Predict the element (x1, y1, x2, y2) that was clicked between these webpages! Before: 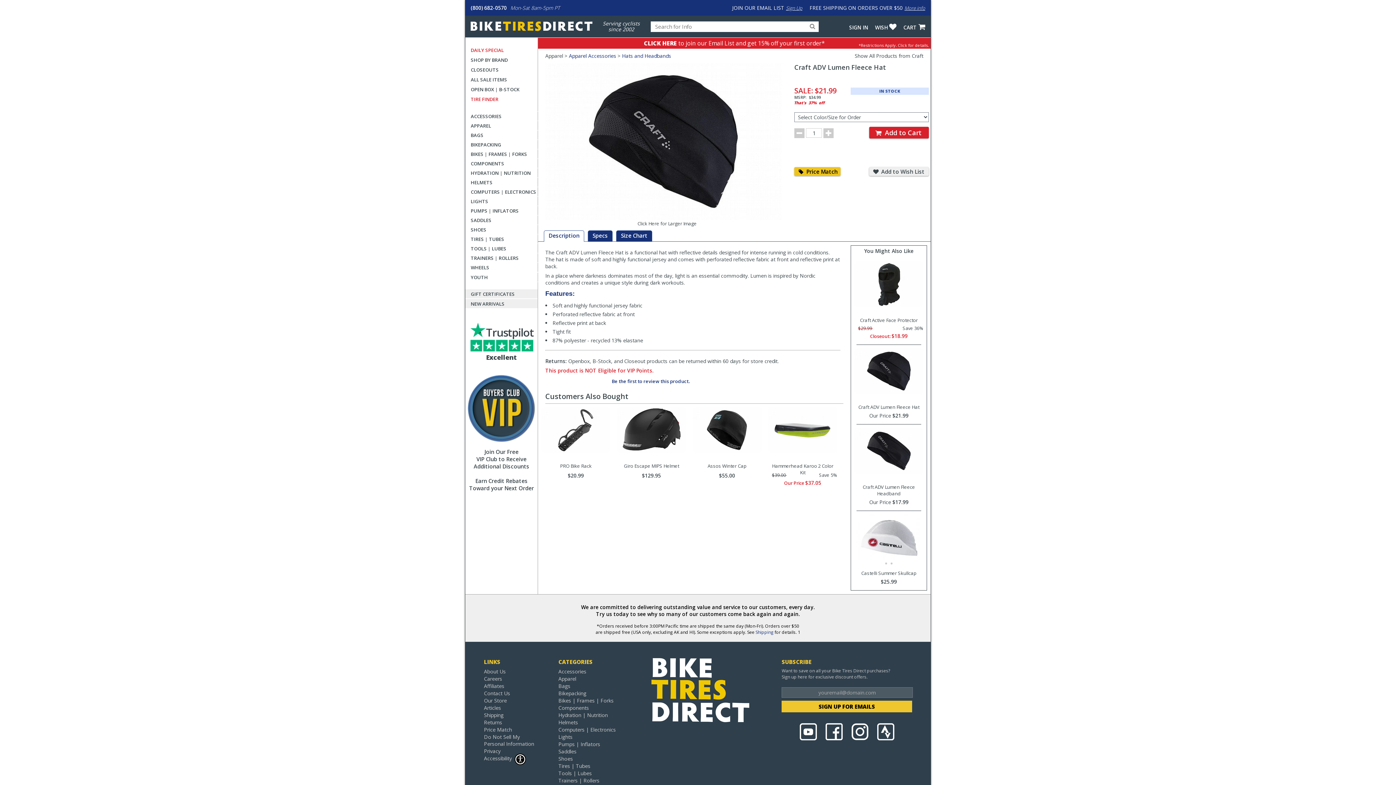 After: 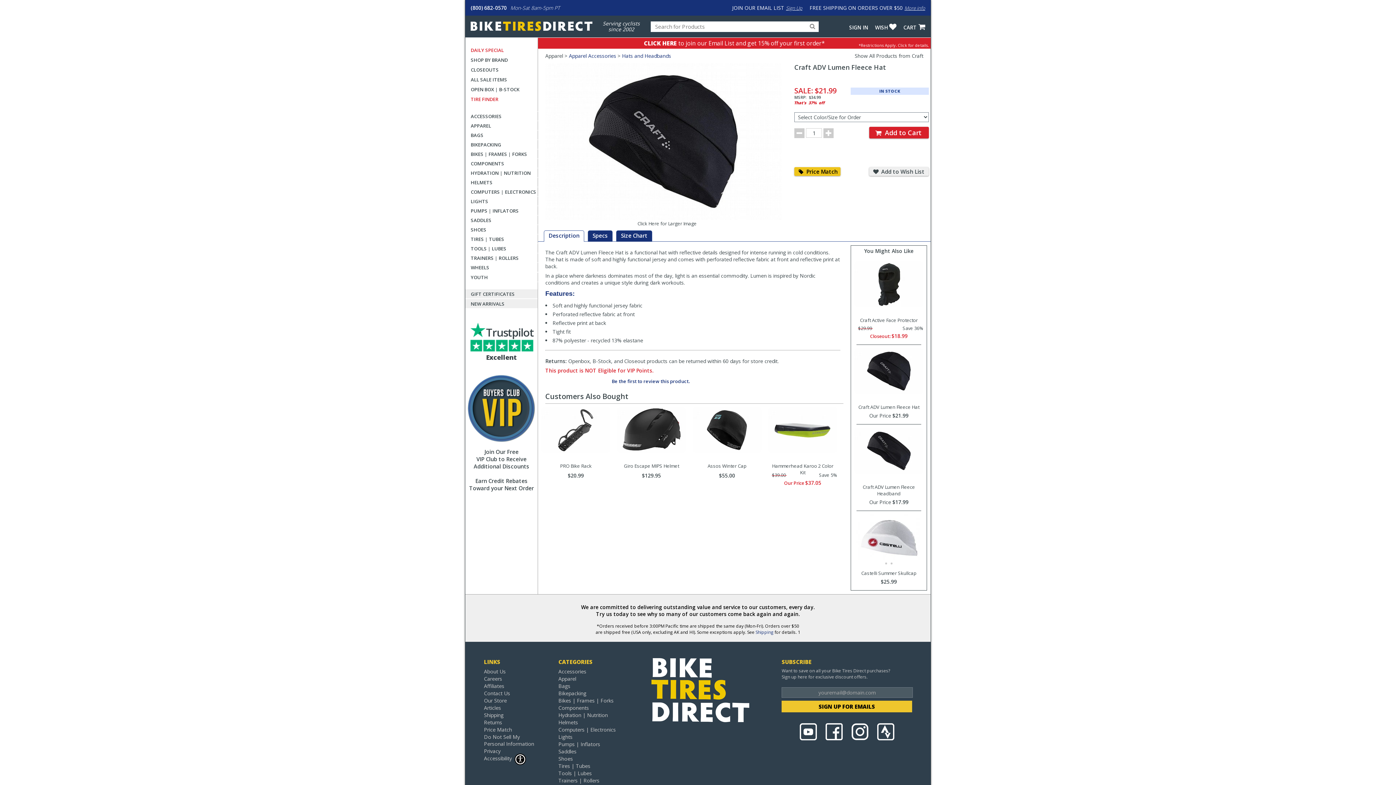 Action: bbox: (796, 735, 822, 742) label:  